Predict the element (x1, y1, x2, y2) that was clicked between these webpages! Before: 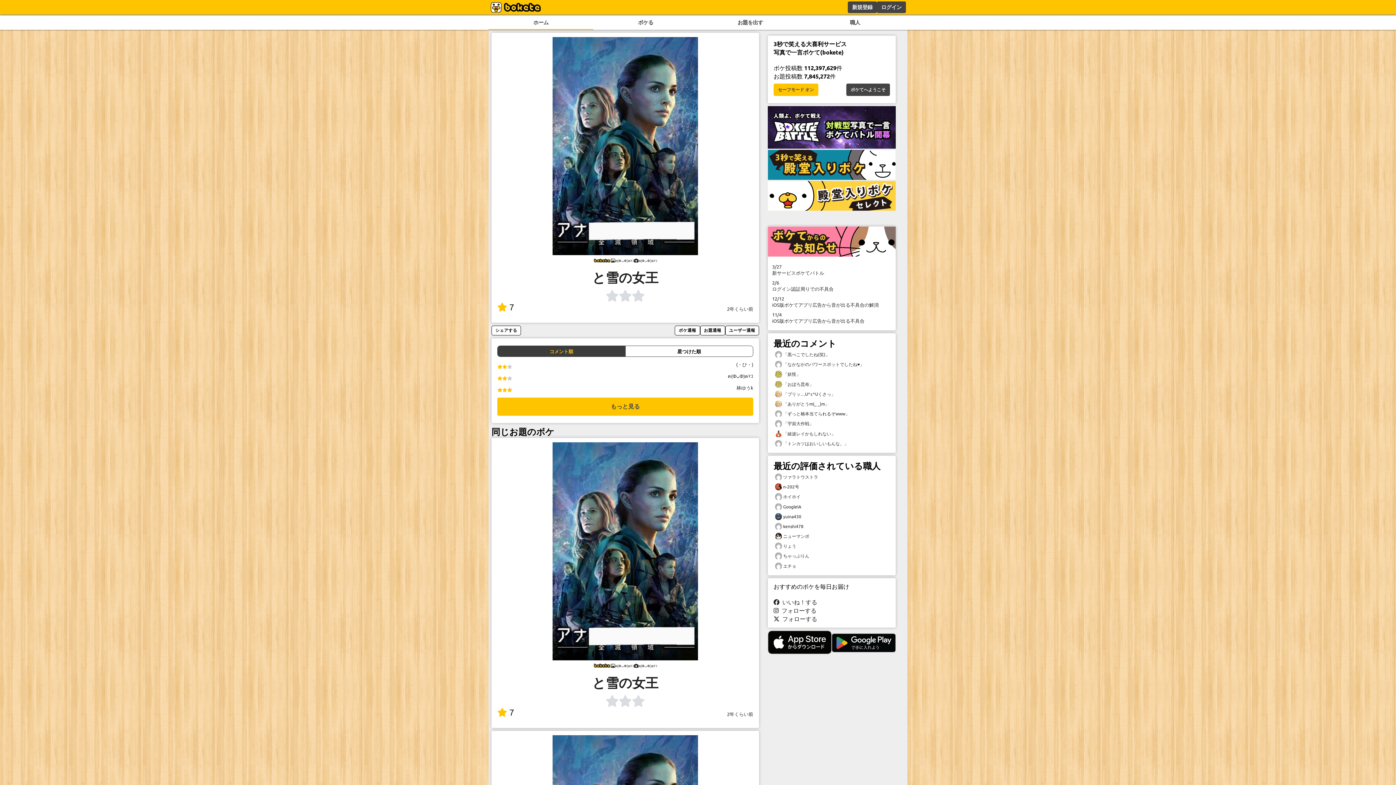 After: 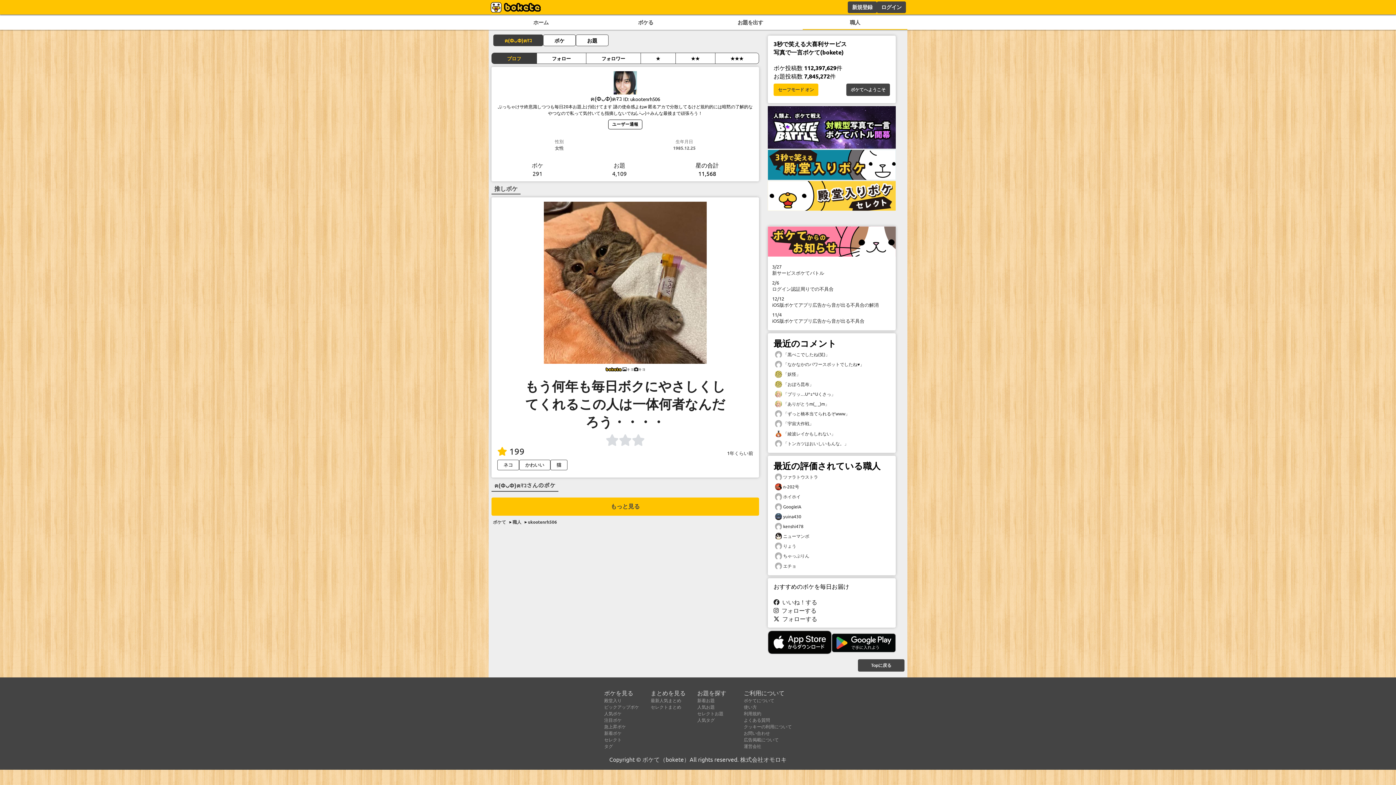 Action: label: ฅ(ФᴗФ)ฅﾏｺ bbox: (728, 373, 753, 379)